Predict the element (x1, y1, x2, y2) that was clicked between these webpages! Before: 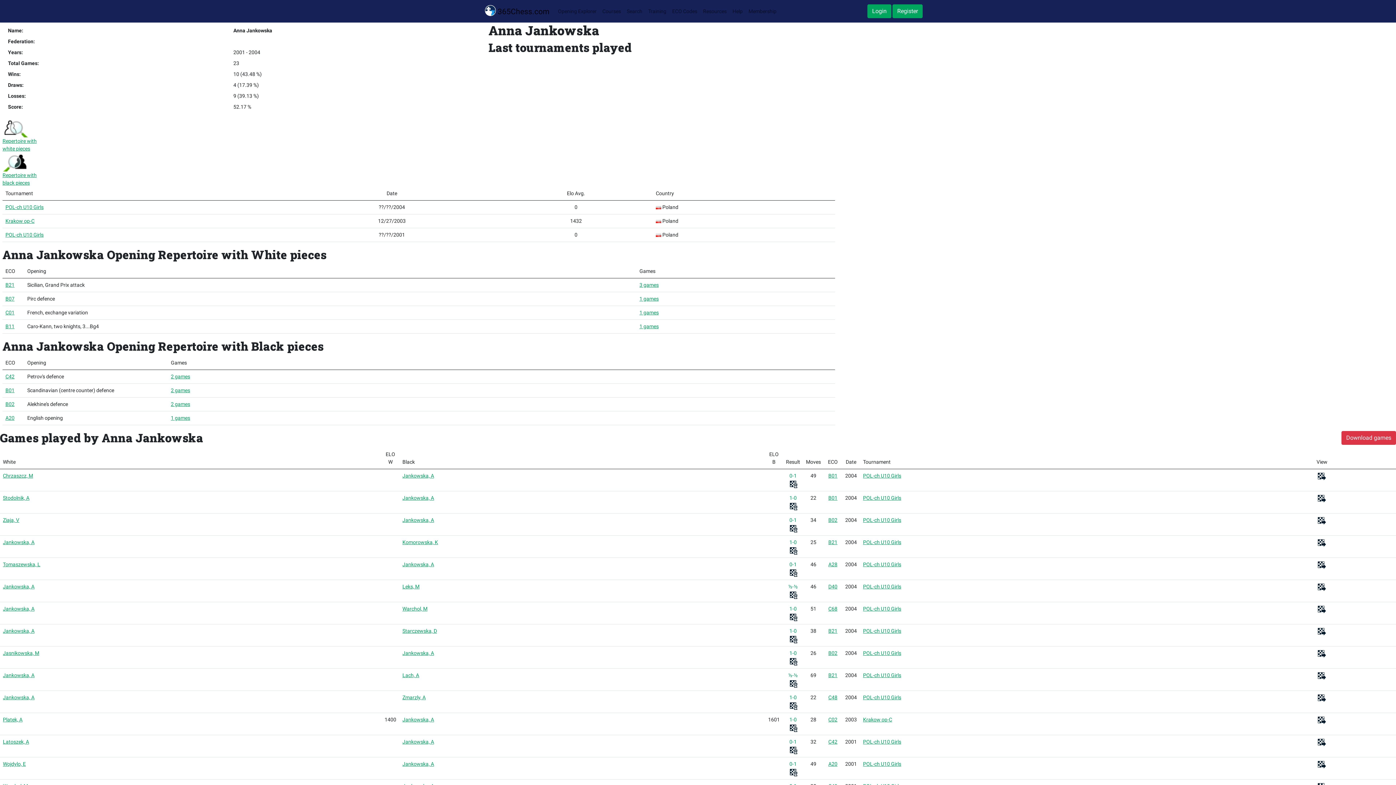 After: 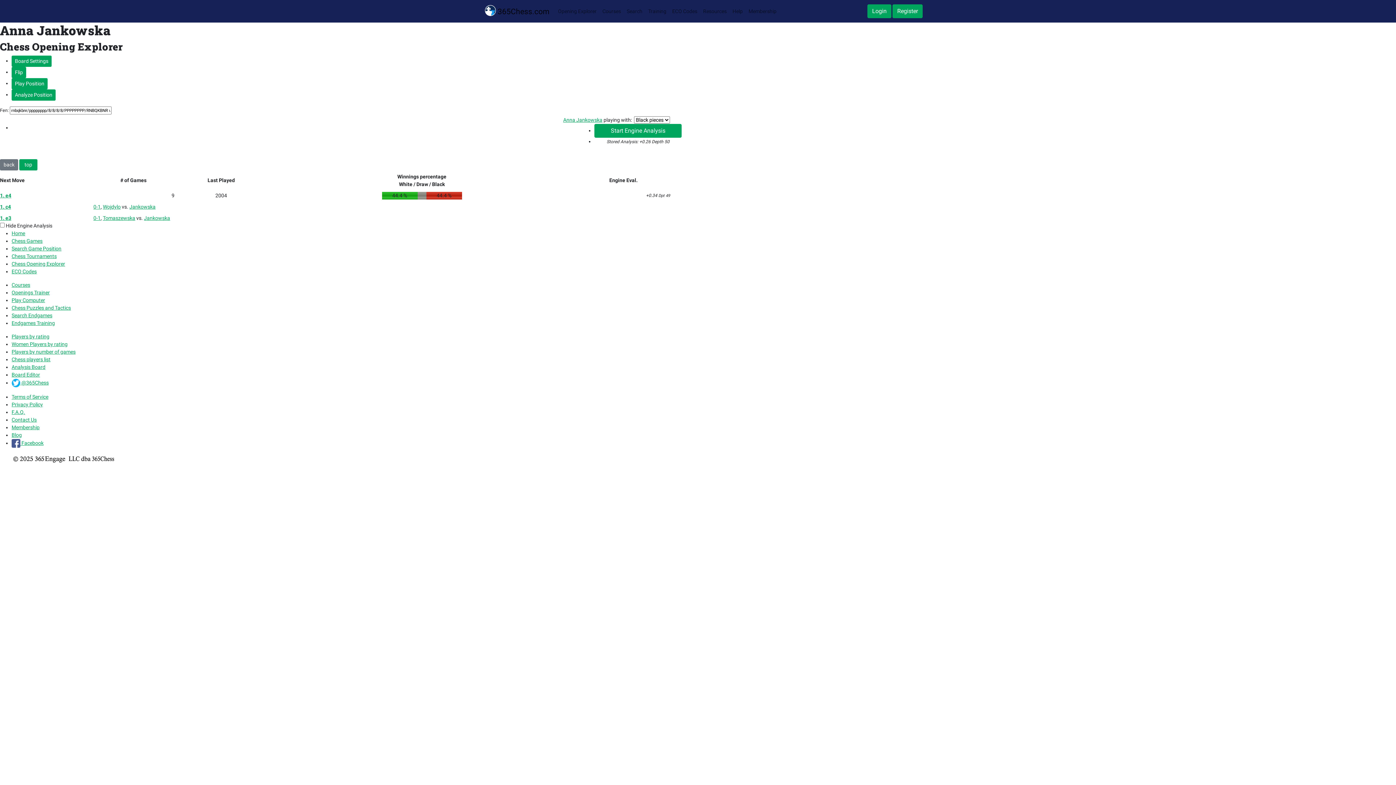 Action: bbox: (2, 158, 28, 164)